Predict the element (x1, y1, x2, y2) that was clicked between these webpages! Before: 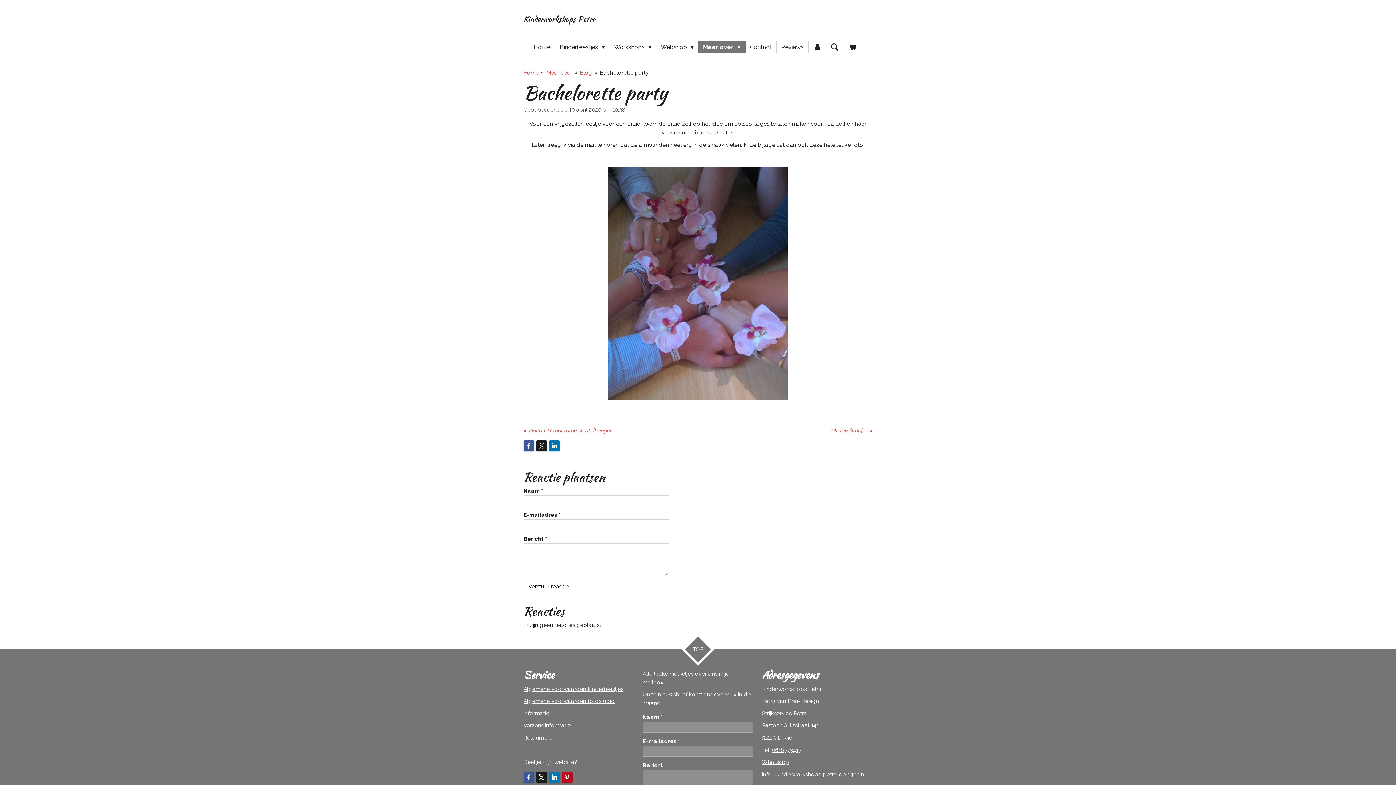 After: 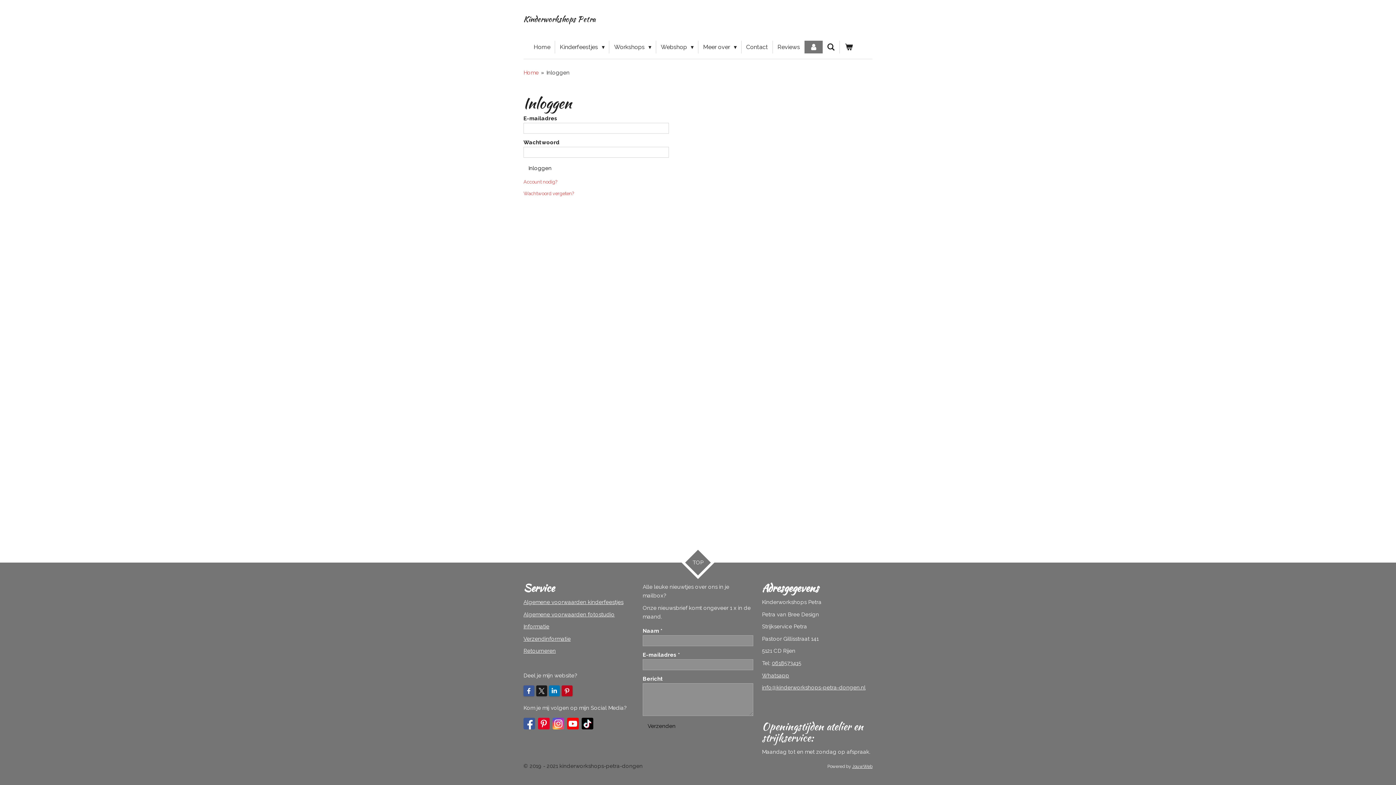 Action: bbox: (808, 40, 826, 53)